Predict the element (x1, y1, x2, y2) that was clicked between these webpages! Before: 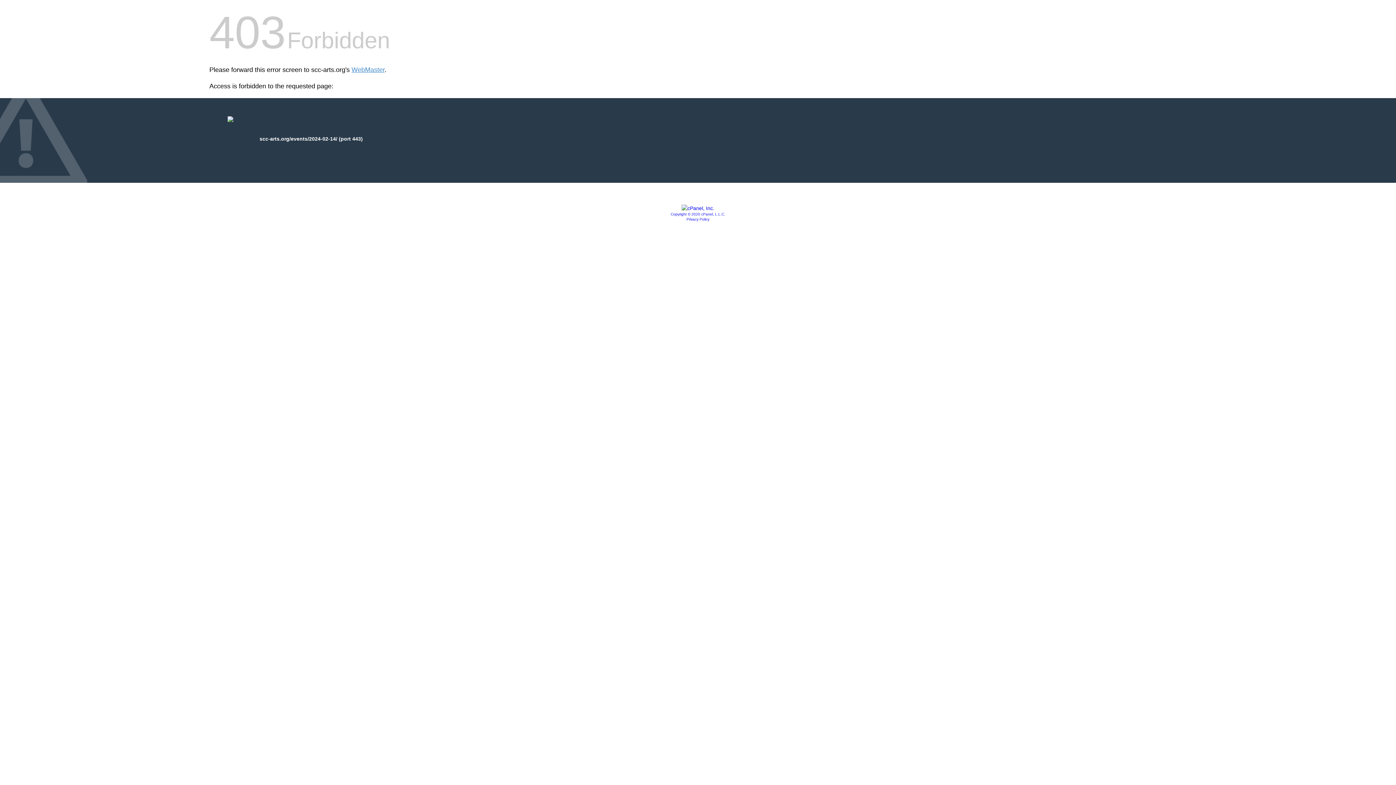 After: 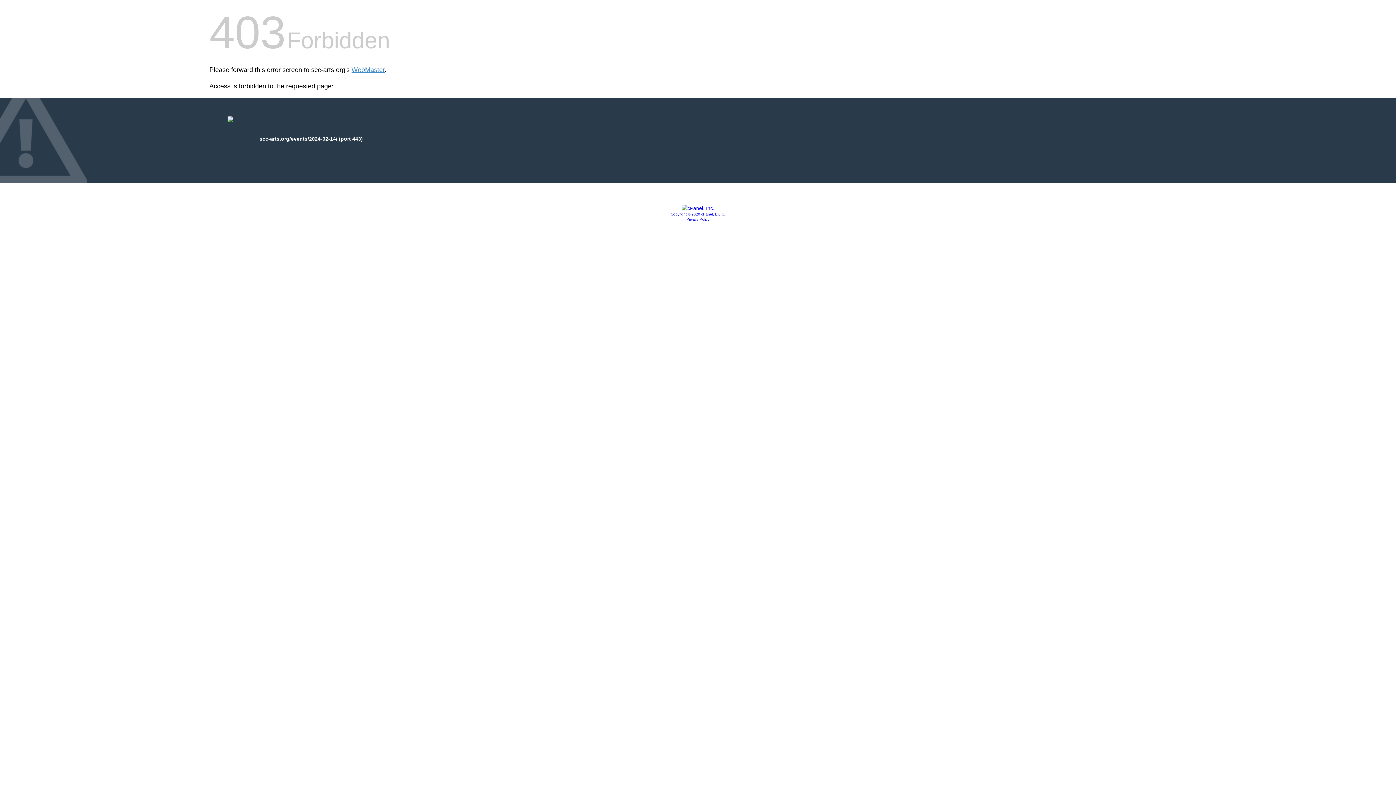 Action: bbox: (681, 205, 714, 211)